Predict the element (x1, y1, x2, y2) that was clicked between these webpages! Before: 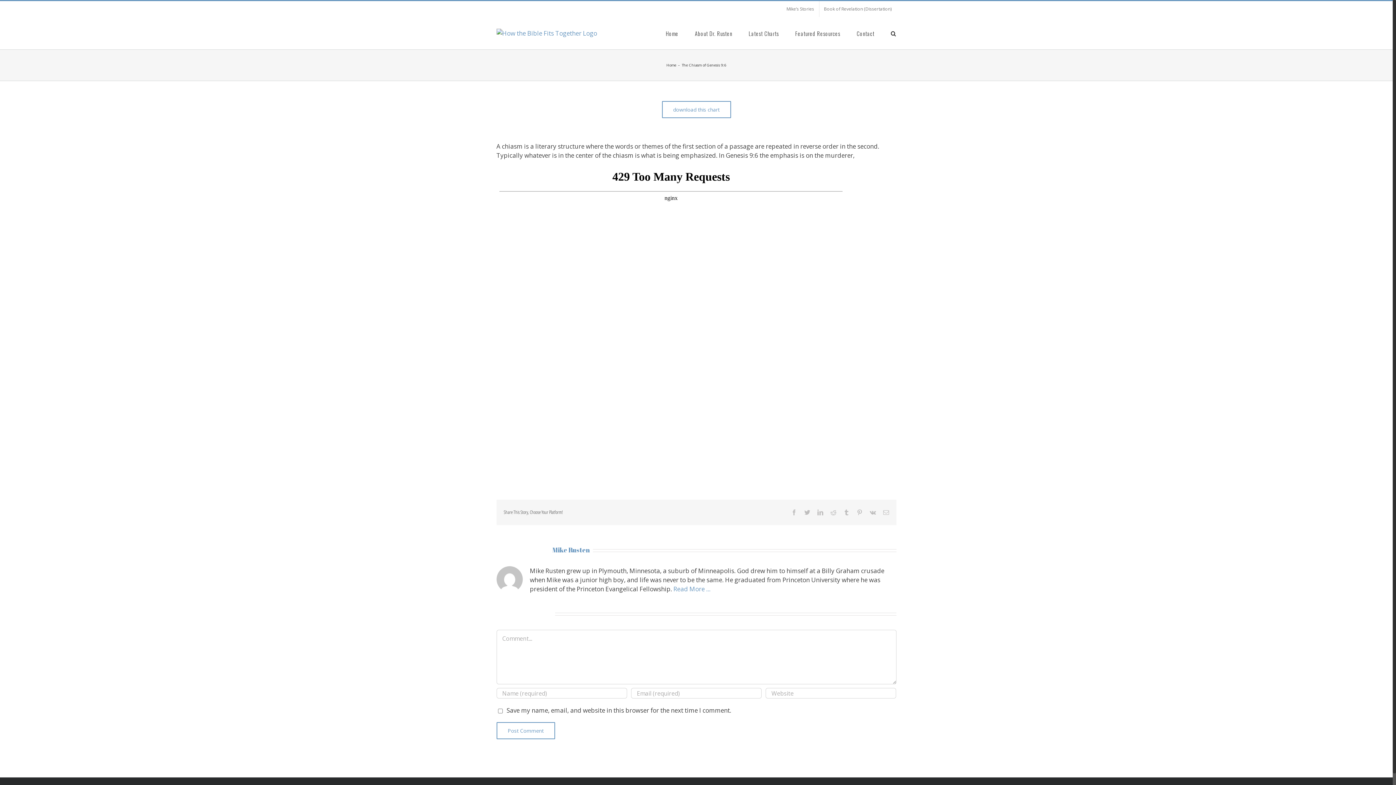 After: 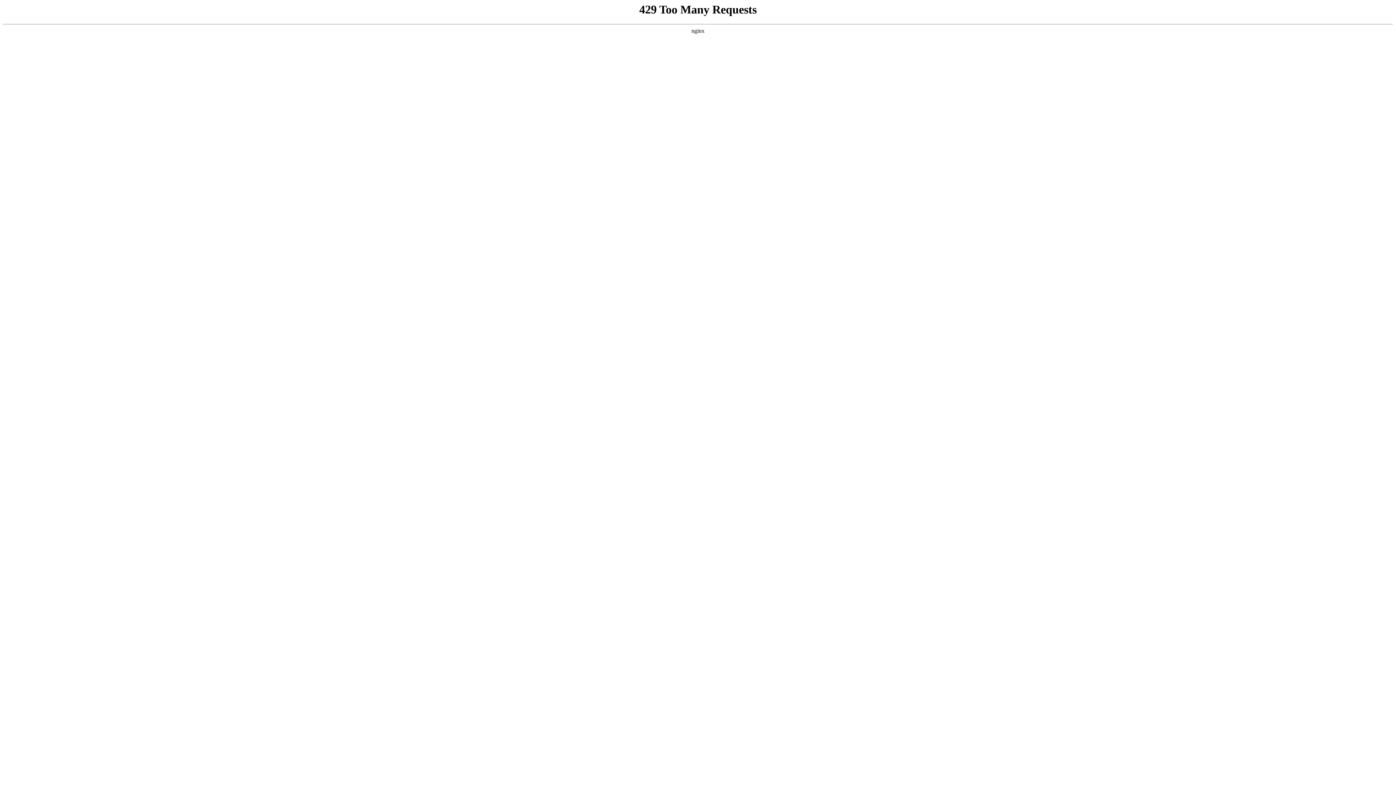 Action: bbox: (496, 28, 597, 37)